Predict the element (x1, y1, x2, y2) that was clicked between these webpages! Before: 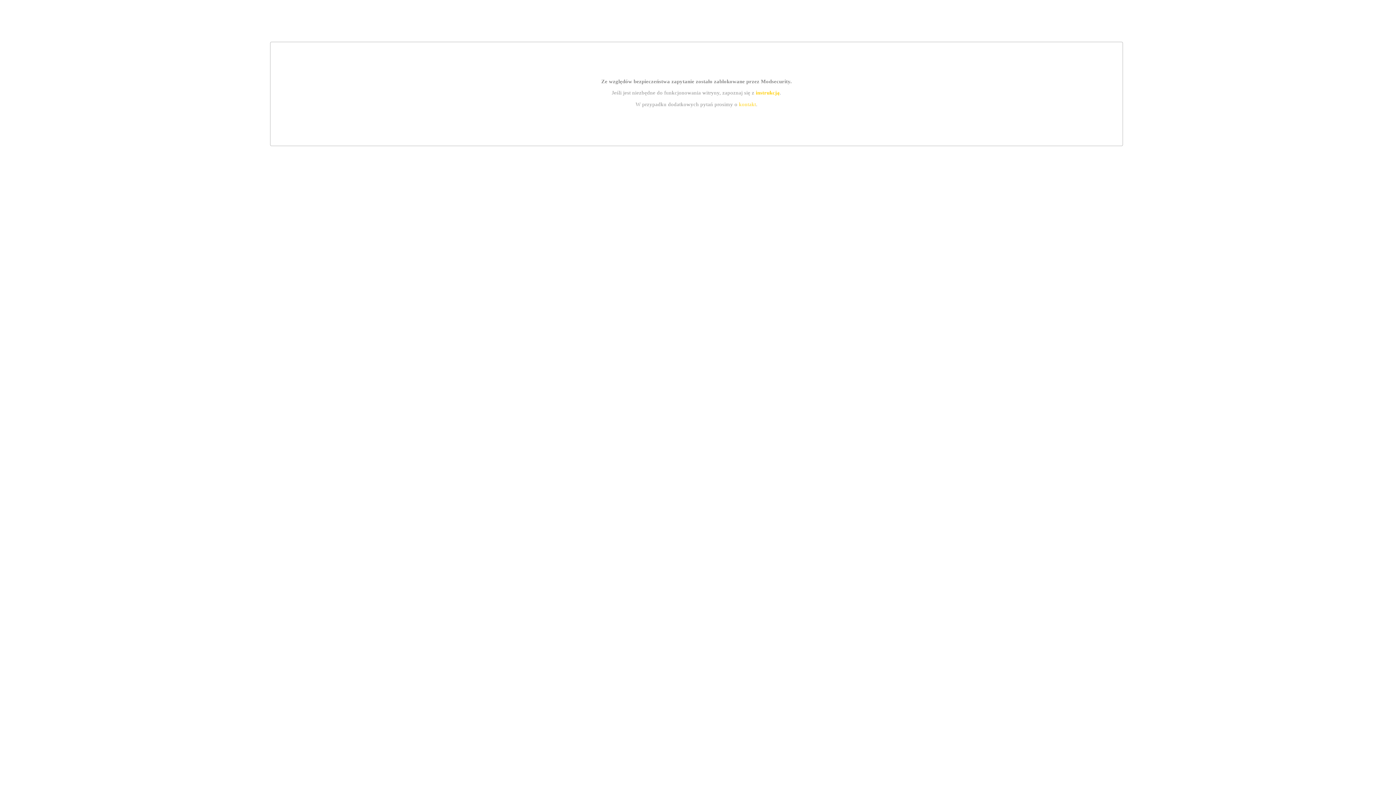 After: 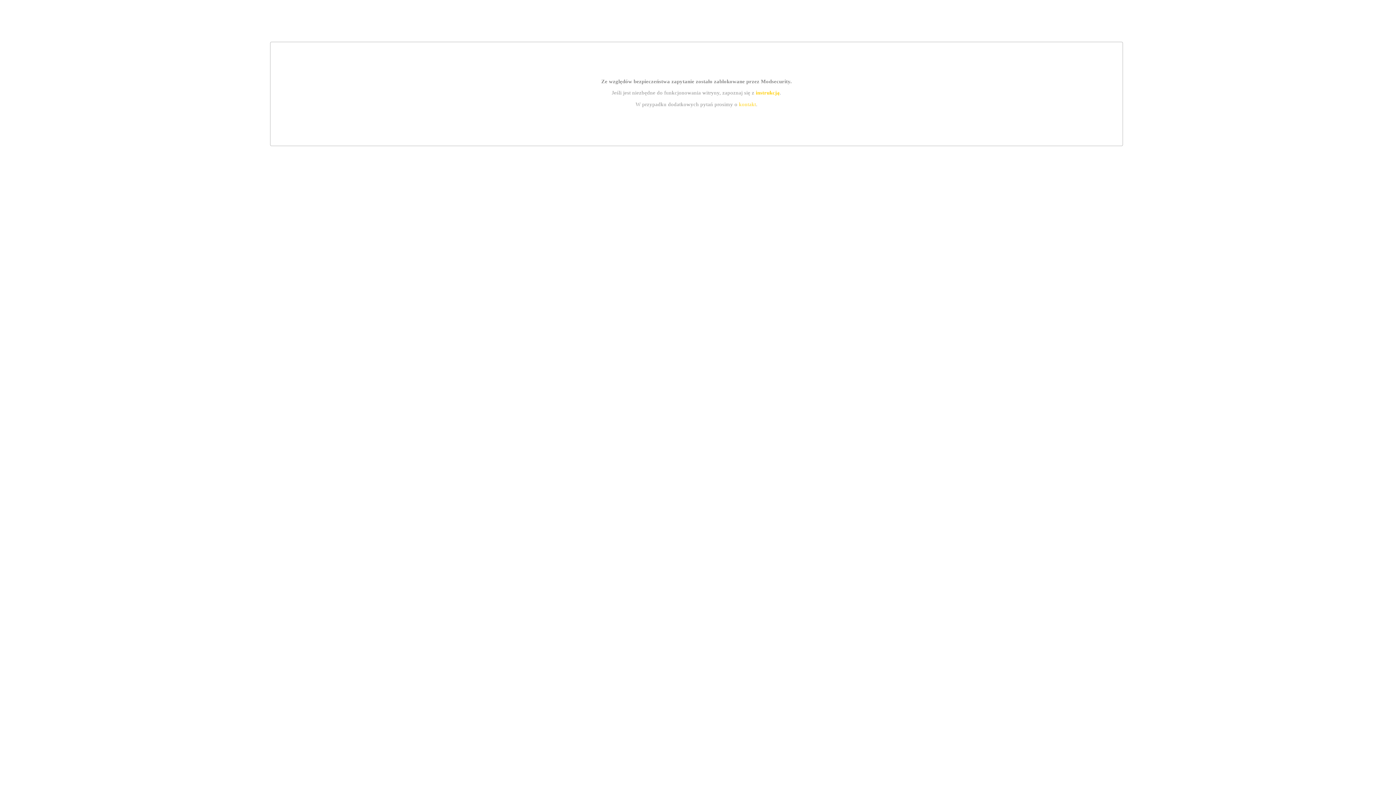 Action: bbox: (755, 89, 779, 95) label: instrukcją